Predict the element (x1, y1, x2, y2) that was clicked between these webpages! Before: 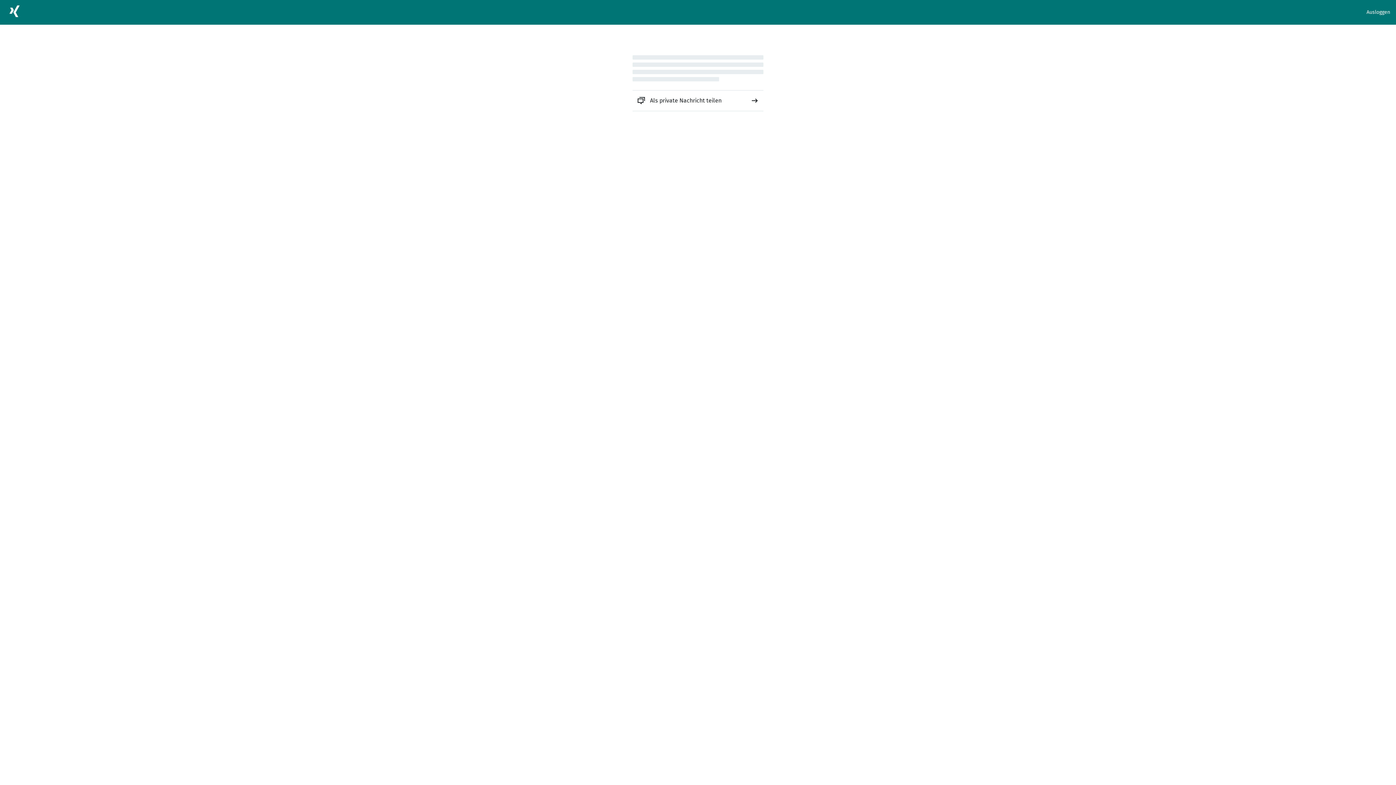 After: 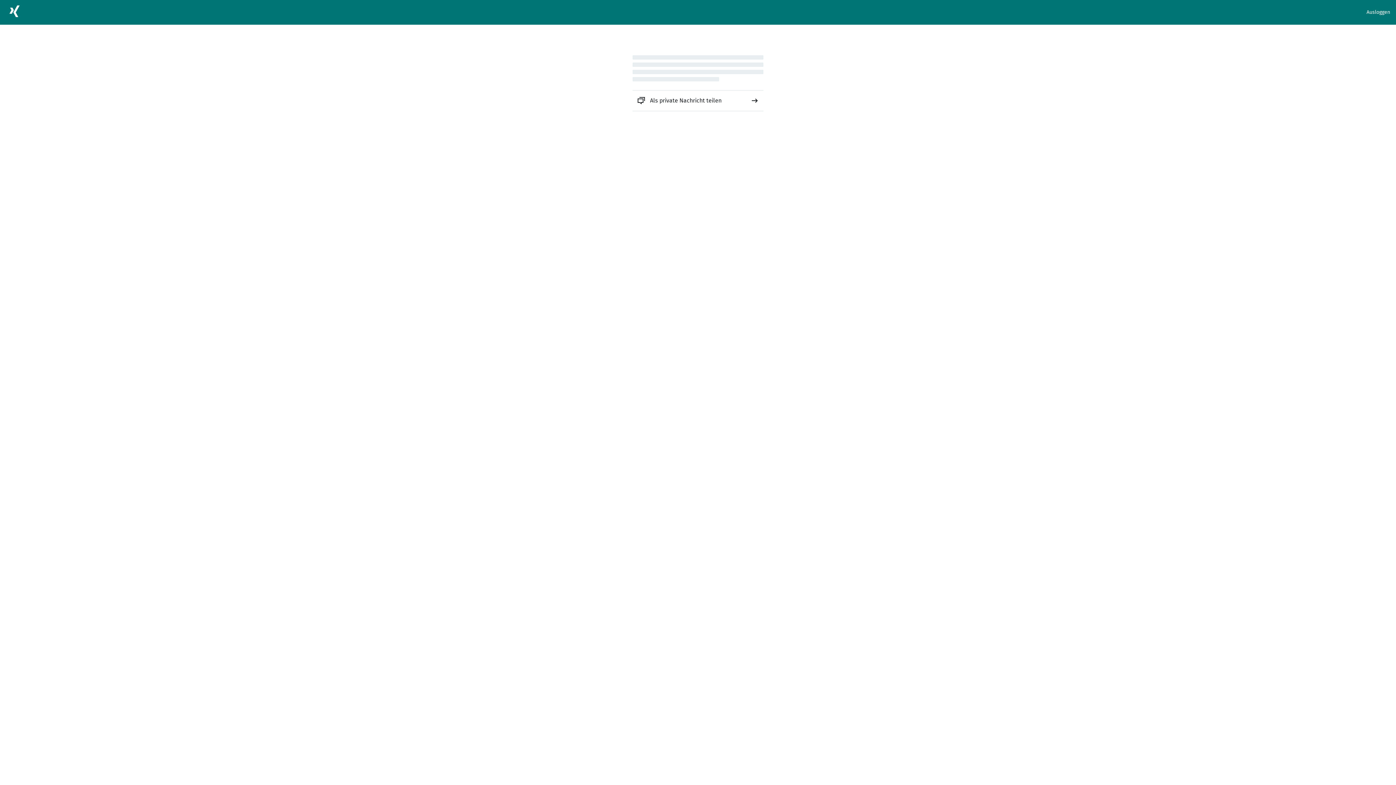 Action: label: Als private Nachricht teilen bbox: (632, 90, 763, 110)